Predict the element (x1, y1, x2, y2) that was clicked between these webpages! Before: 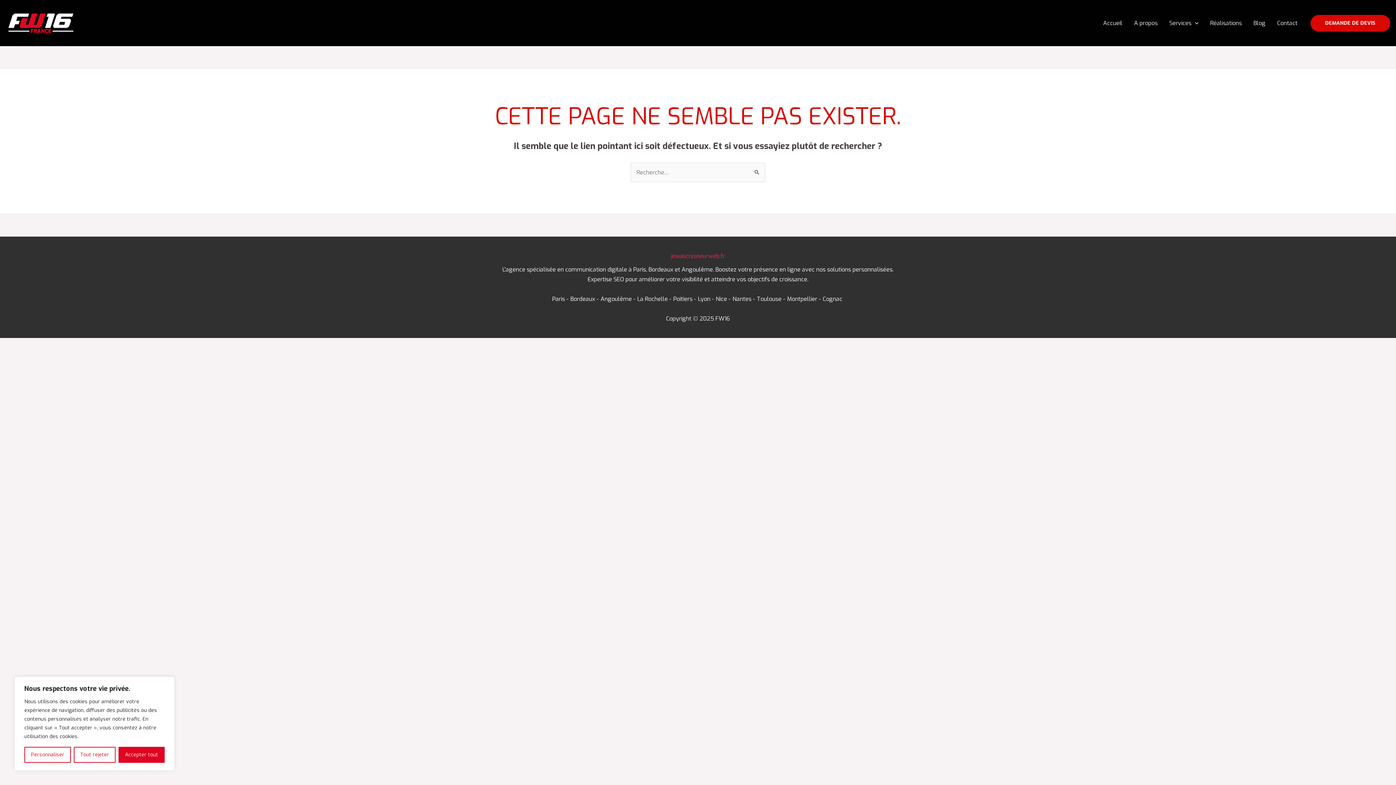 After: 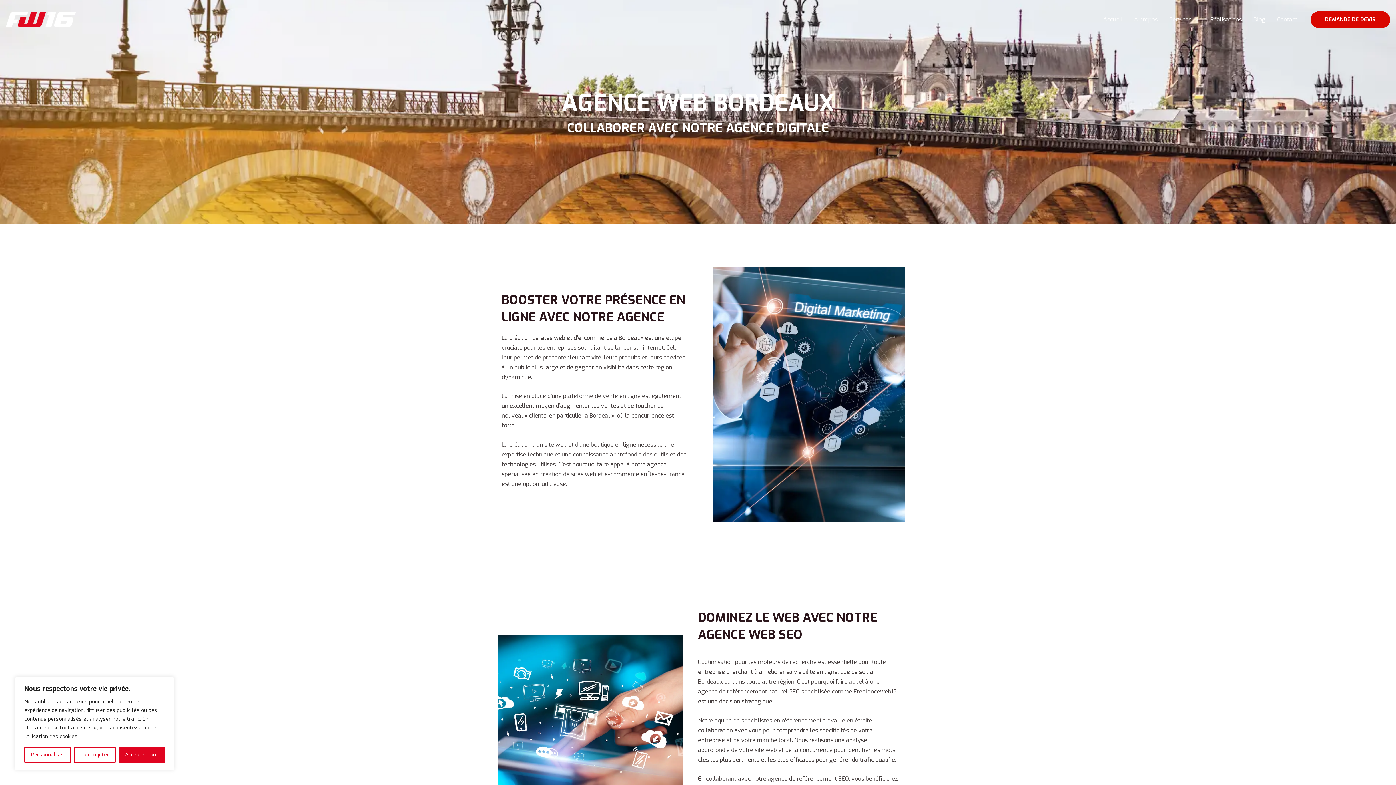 Action: bbox: (570, 295, 595, 302) label: Bordeaux